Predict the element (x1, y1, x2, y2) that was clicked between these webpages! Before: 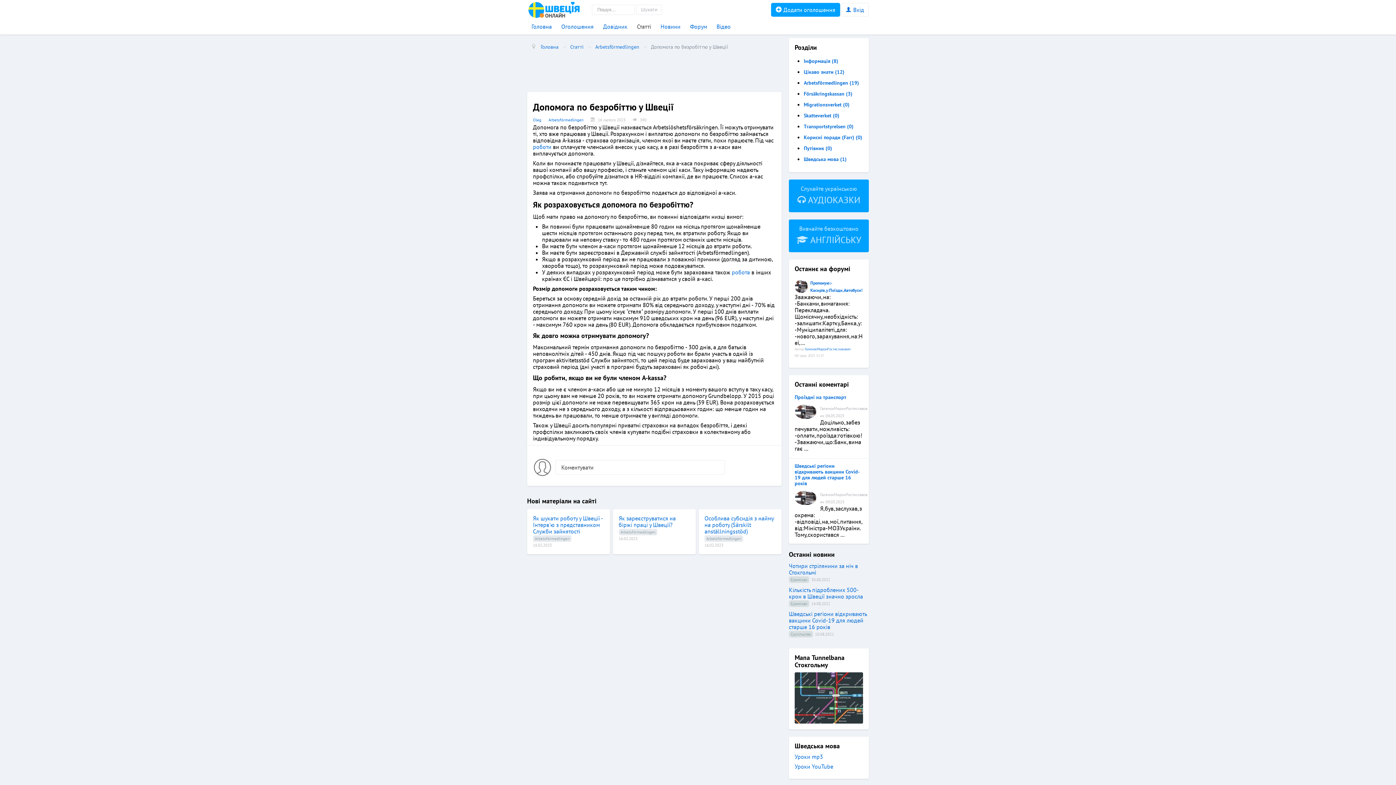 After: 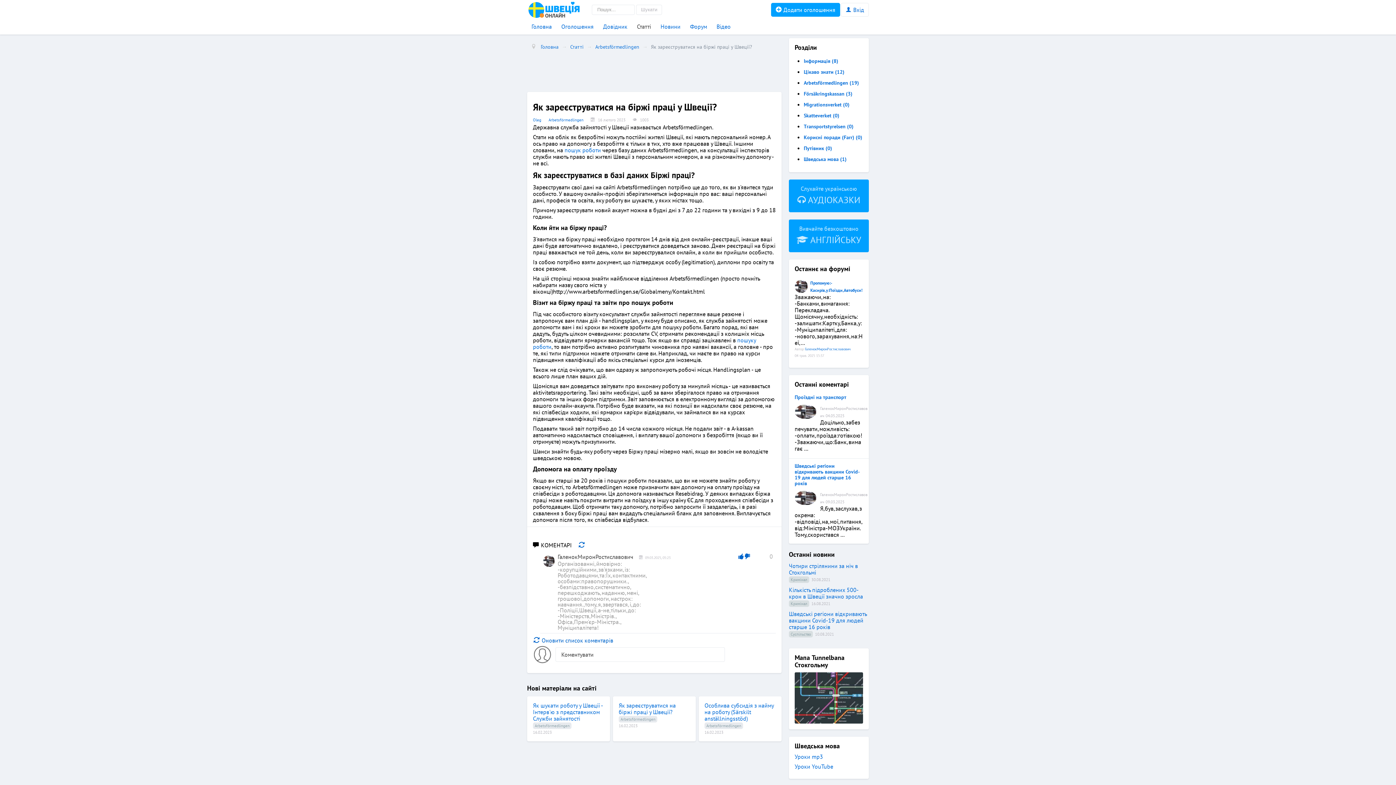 Action: bbox: (618, 515, 690, 528) label: Як зареєструватися на біржі праці у Швеції?